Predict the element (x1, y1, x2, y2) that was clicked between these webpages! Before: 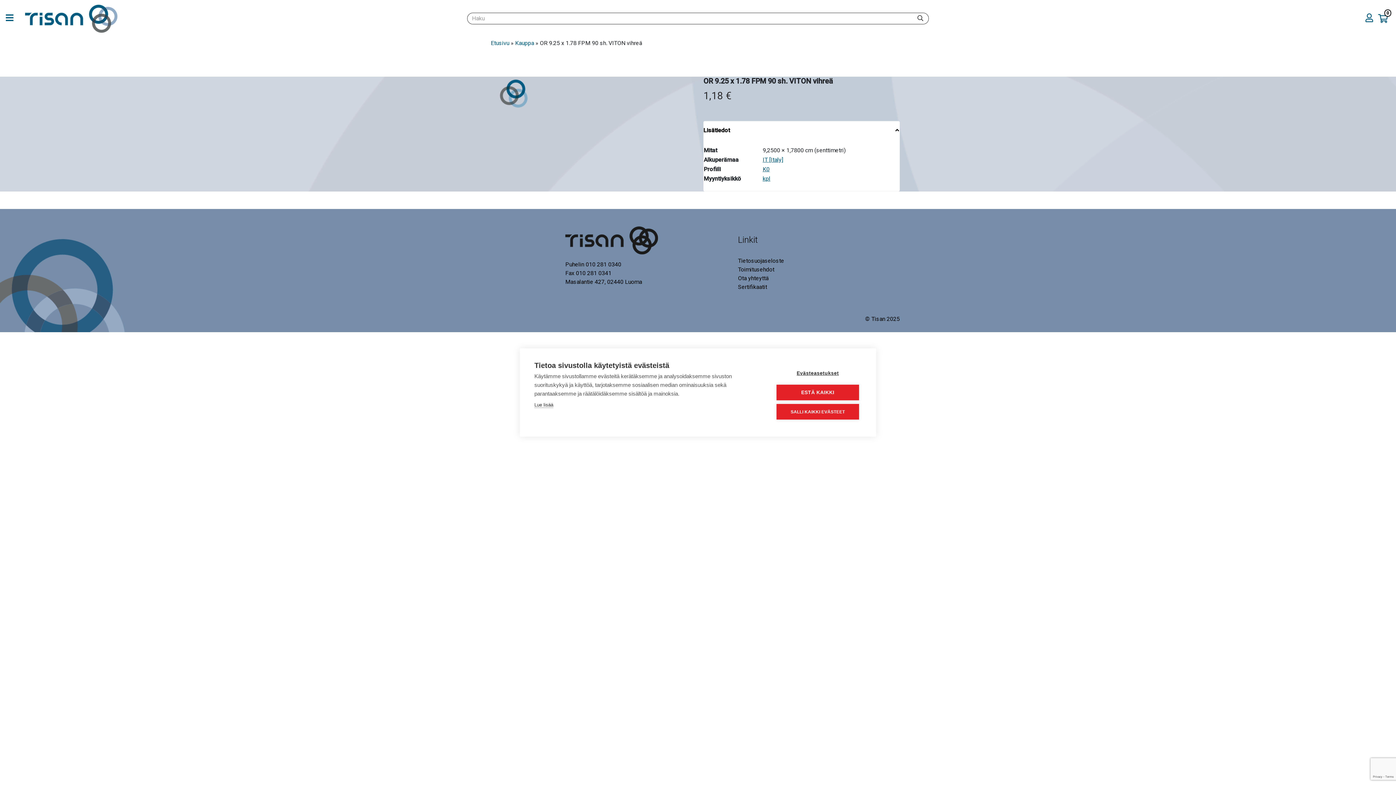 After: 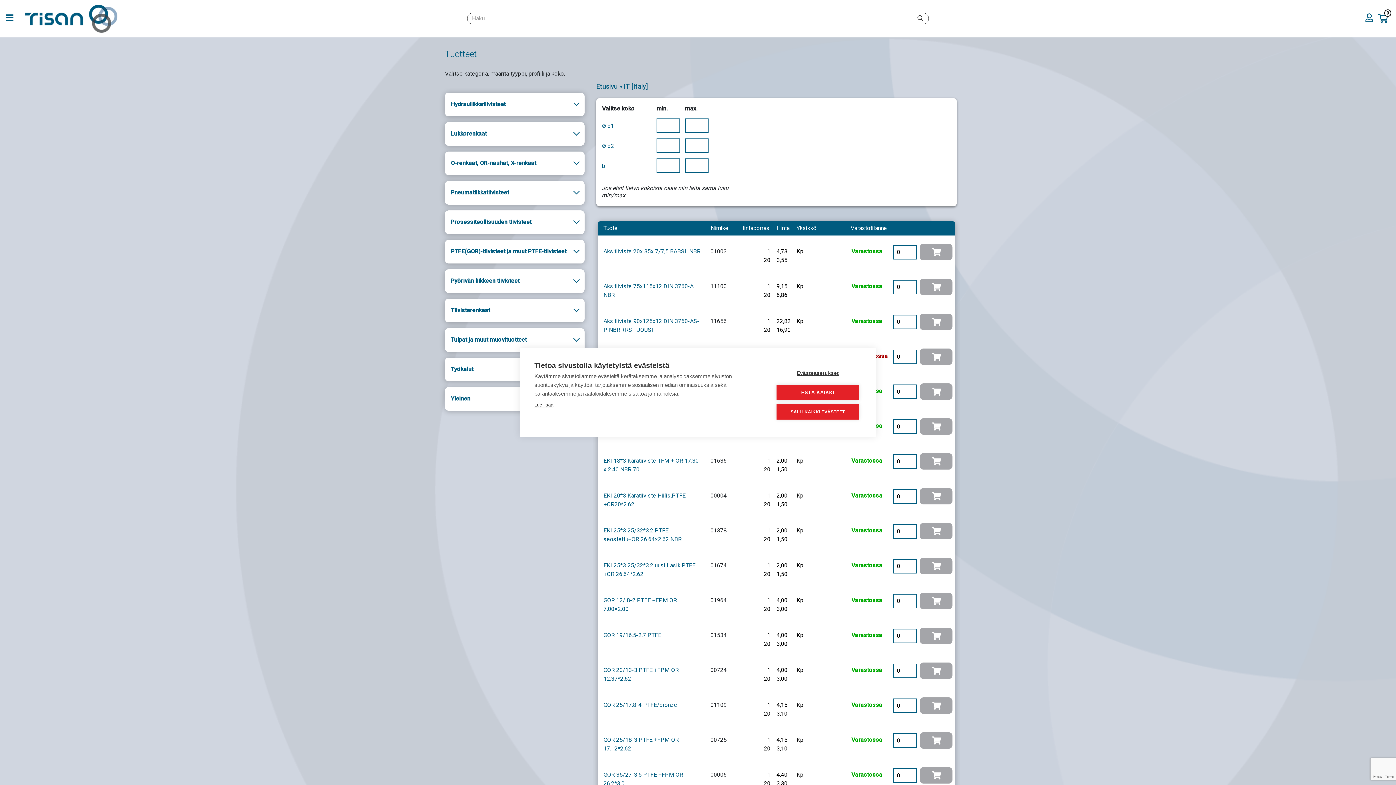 Action: bbox: (762, 156, 783, 163) label: IT [Italy]